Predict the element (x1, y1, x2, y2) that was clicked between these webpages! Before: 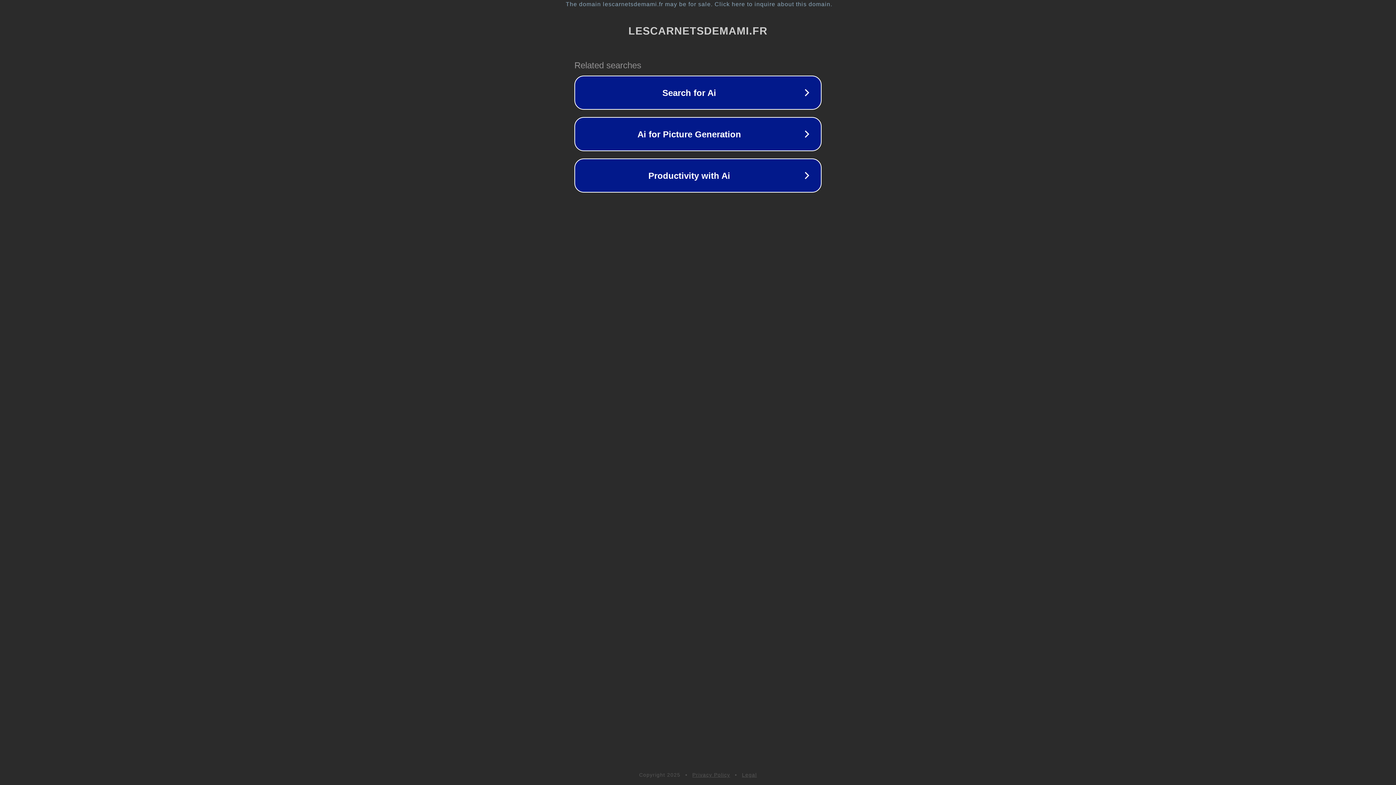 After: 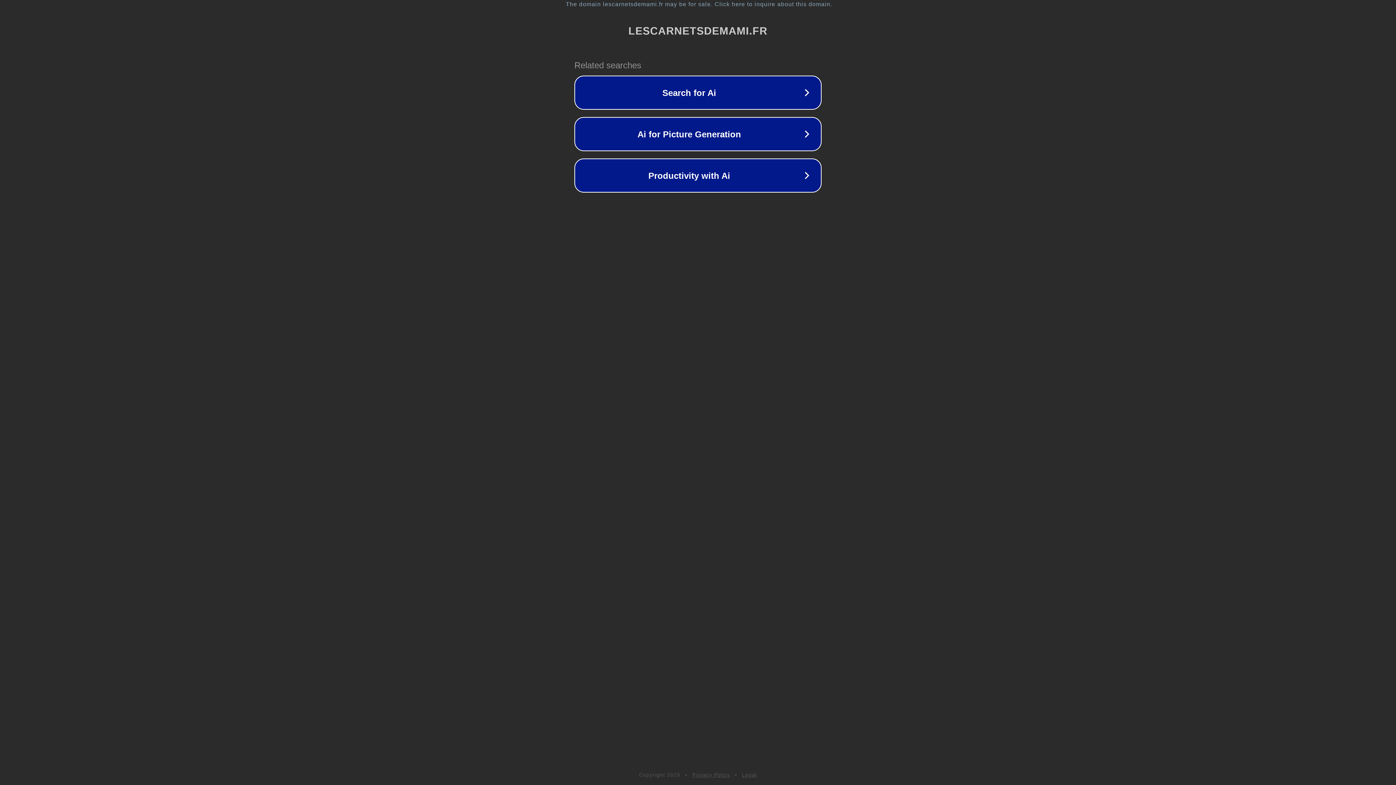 Action: label: Legal bbox: (742, 772, 757, 778)